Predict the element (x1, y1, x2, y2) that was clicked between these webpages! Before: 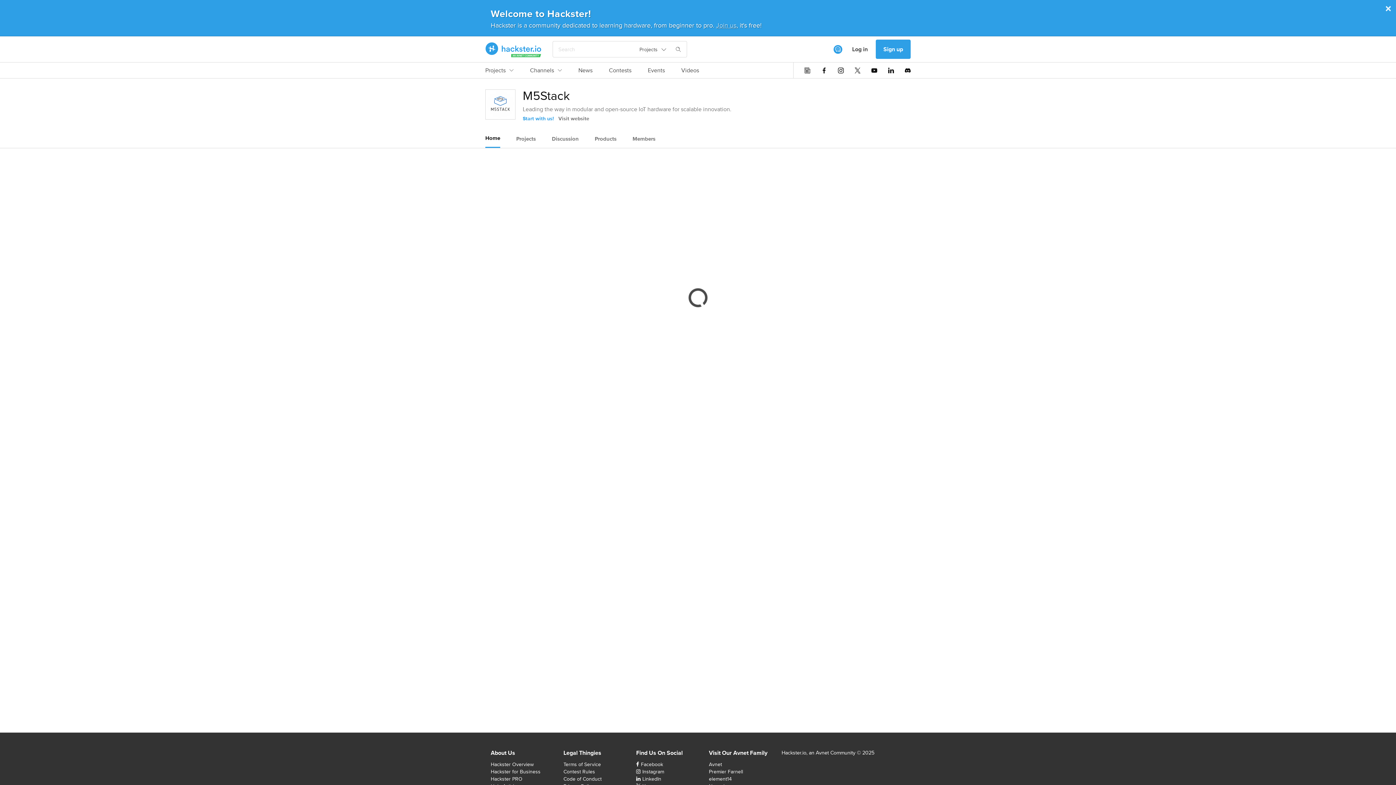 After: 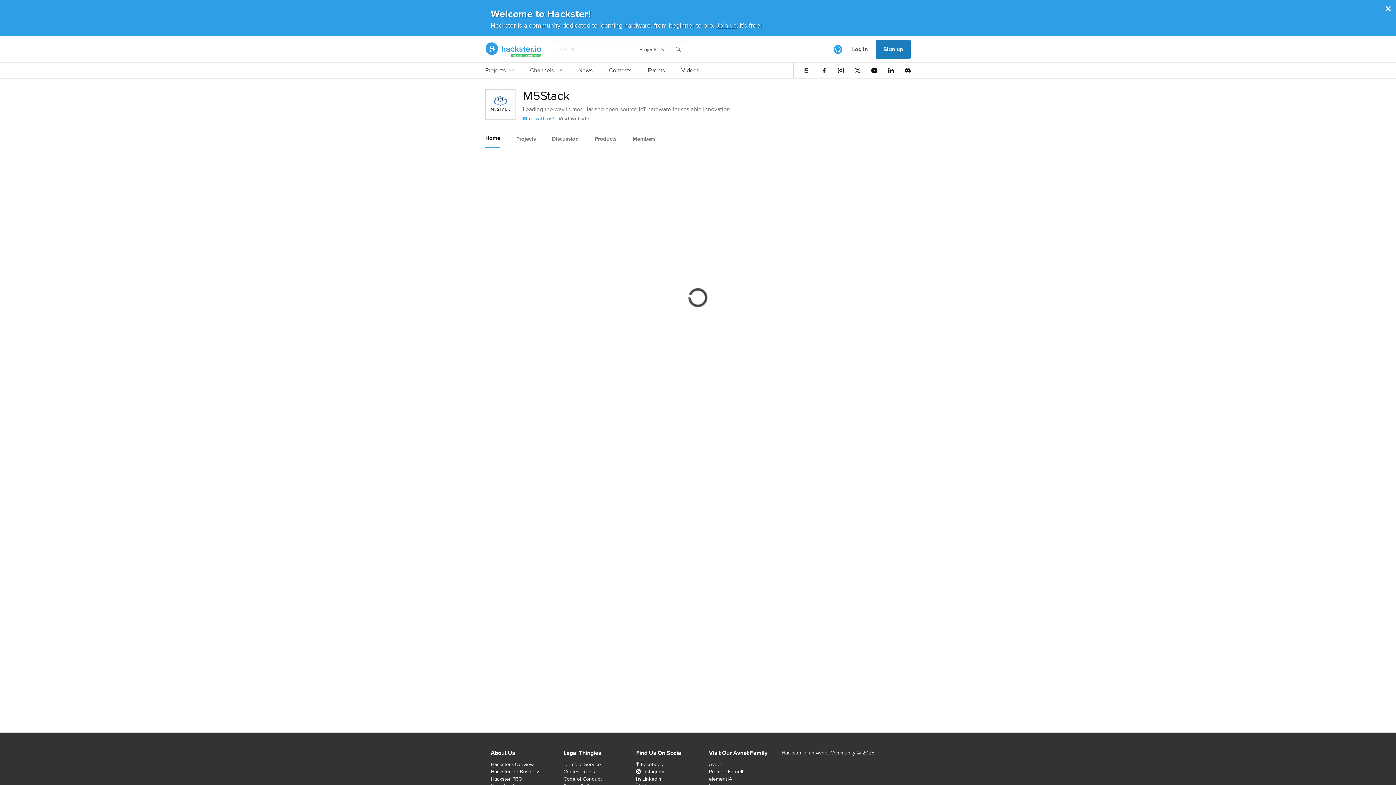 Action: bbox: (876, 39, 910, 58) label: Sign up